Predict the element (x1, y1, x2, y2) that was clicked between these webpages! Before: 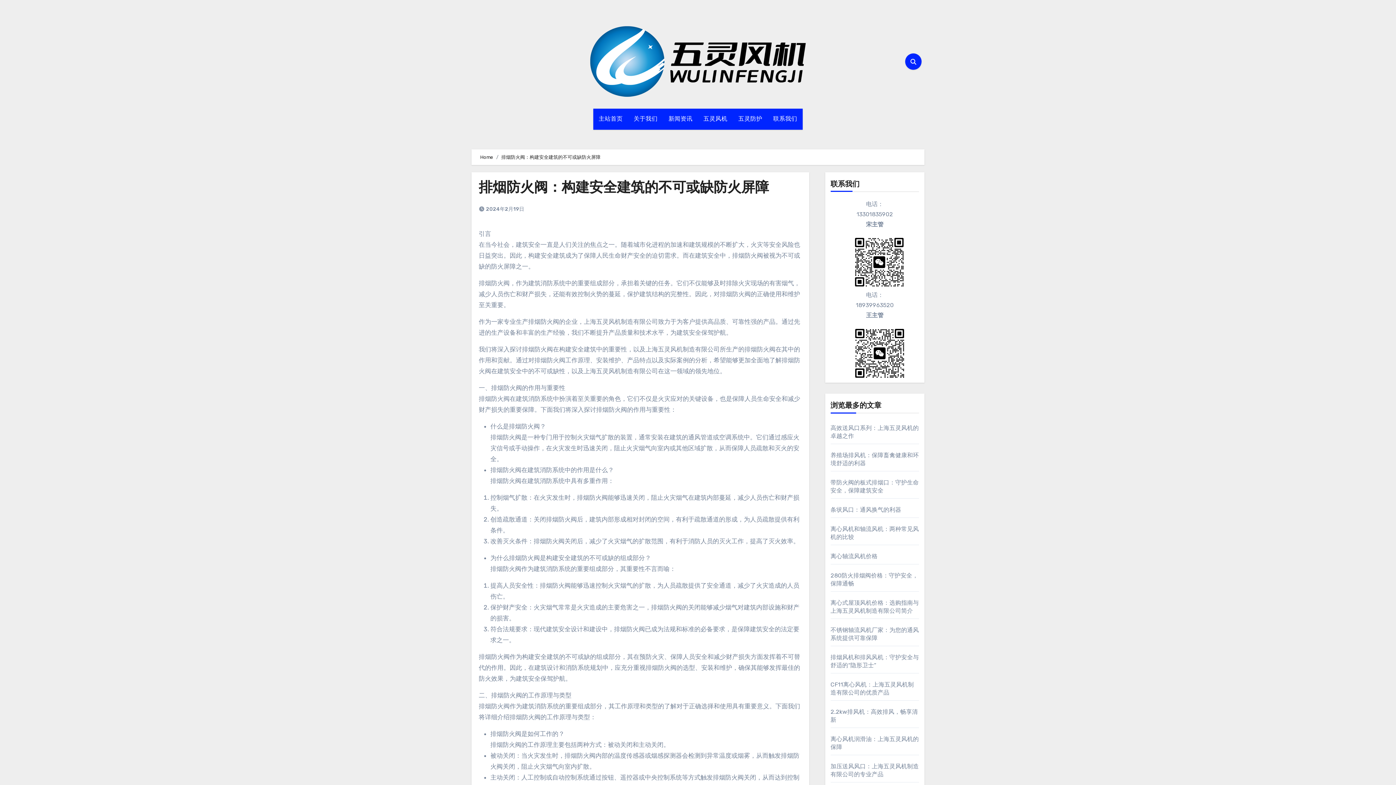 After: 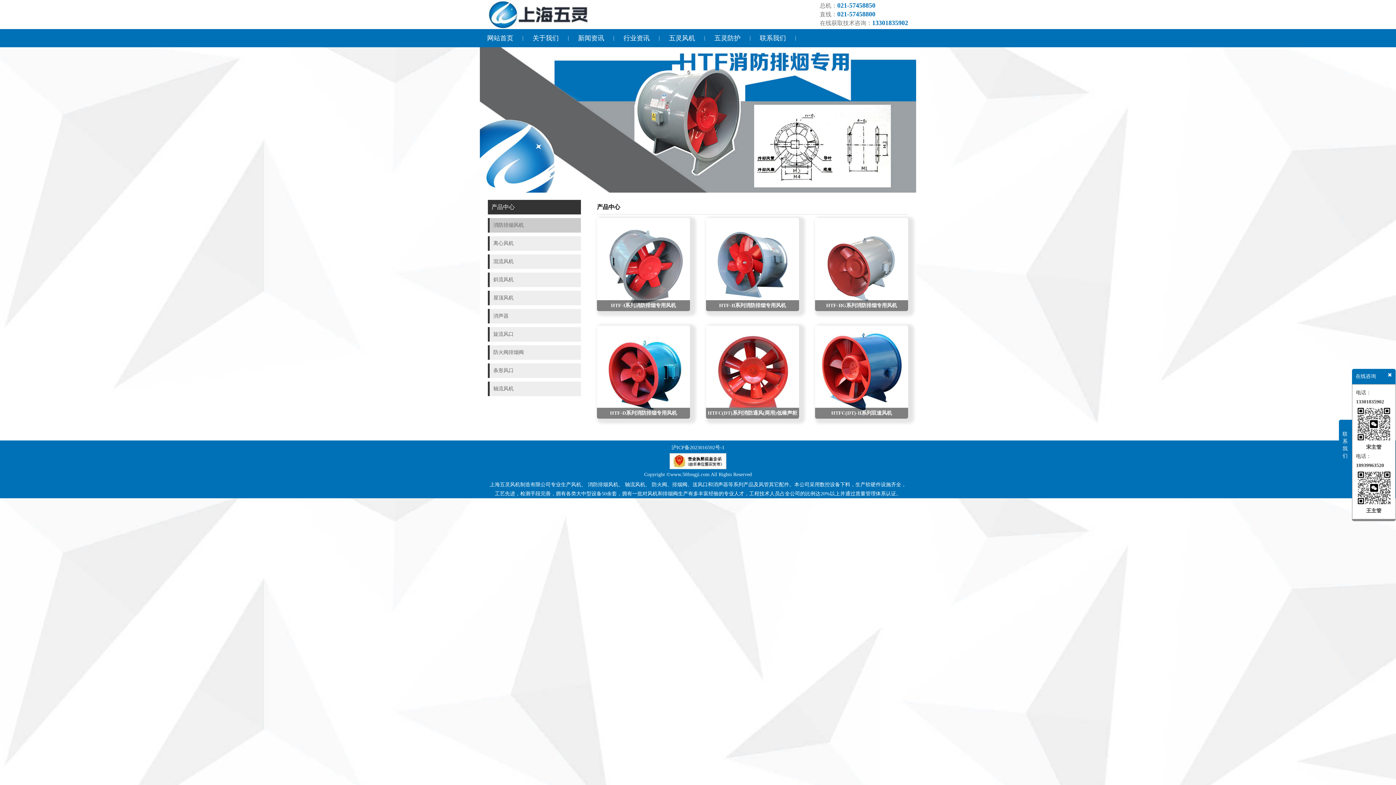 Action: label: 五灵风机 bbox: (698, 108, 733, 129)